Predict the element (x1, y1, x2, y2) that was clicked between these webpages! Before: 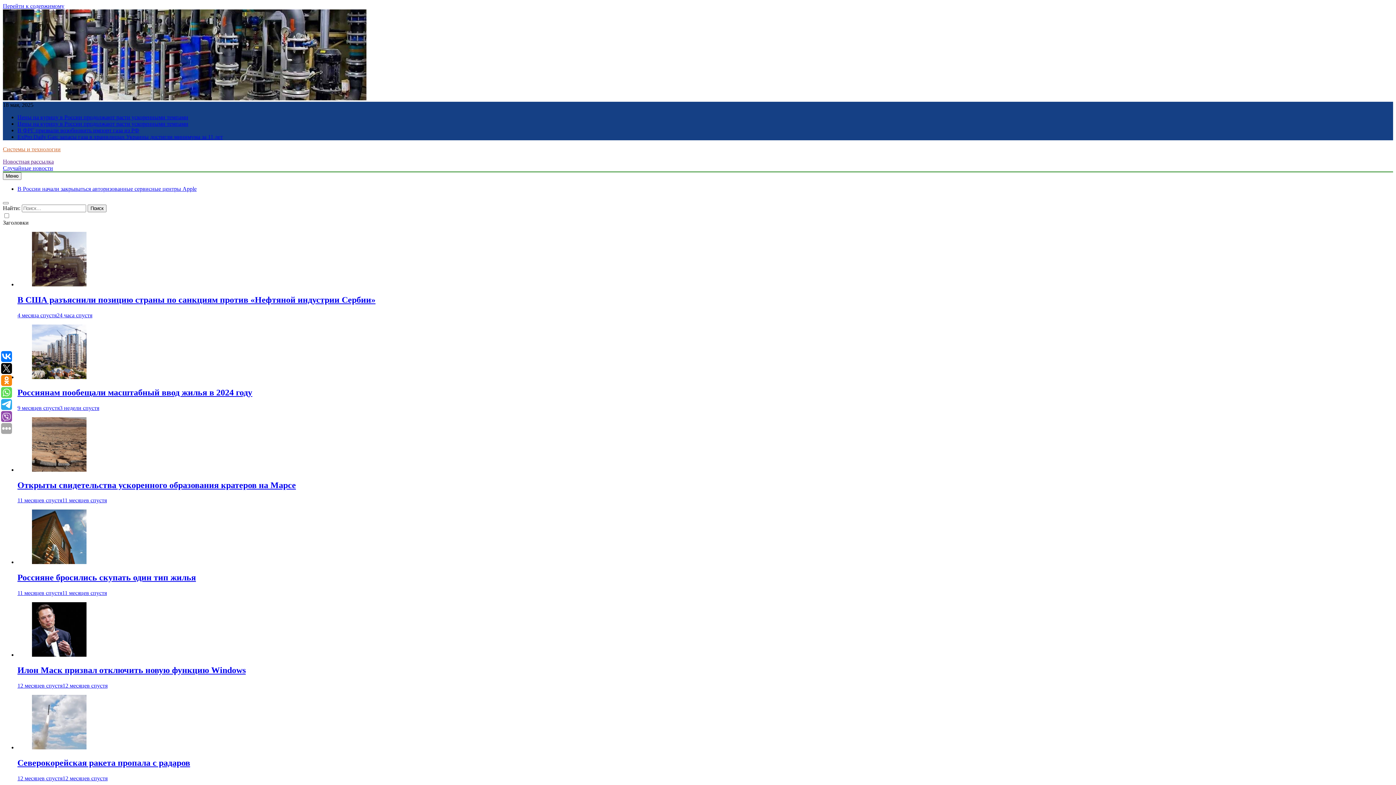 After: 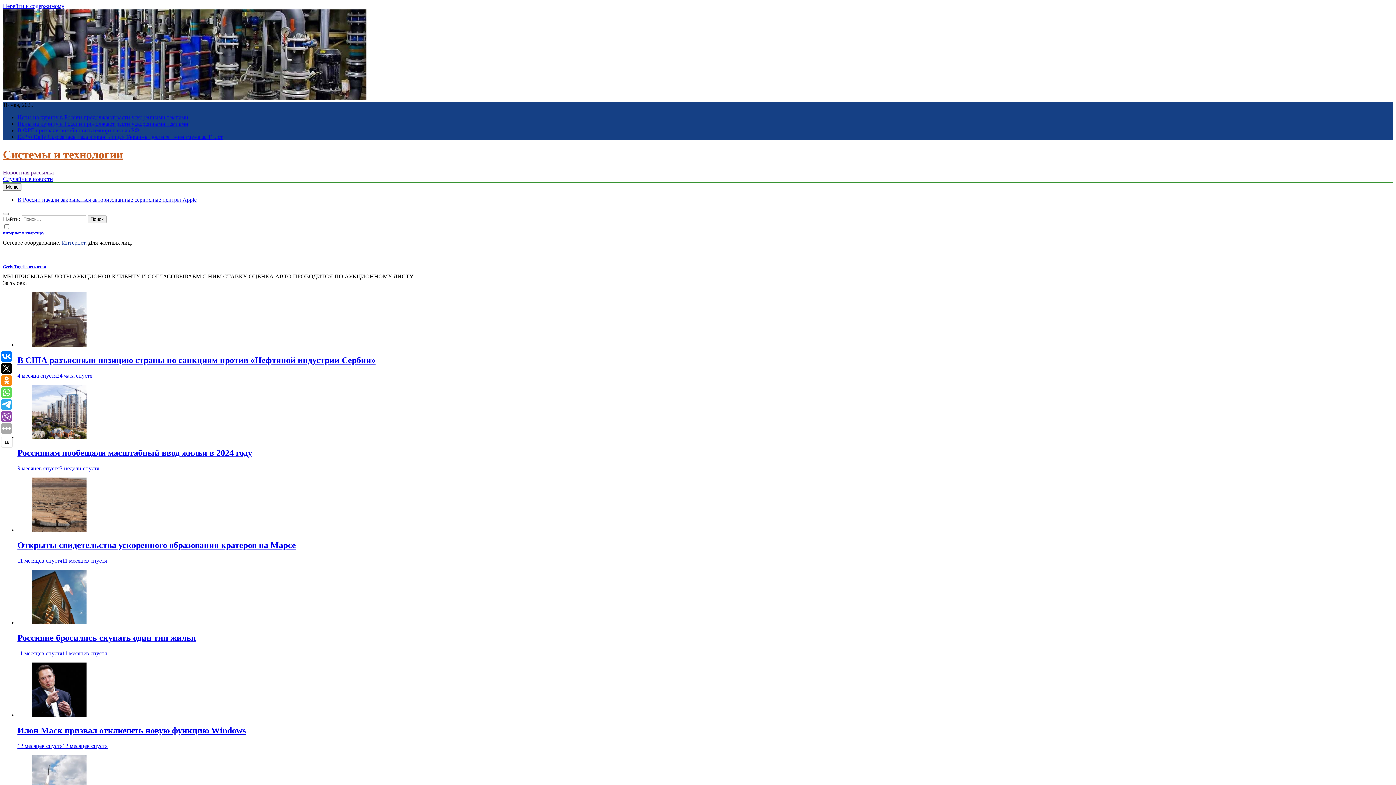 Action: label: Системы и технологии bbox: (2, 146, 60, 152)